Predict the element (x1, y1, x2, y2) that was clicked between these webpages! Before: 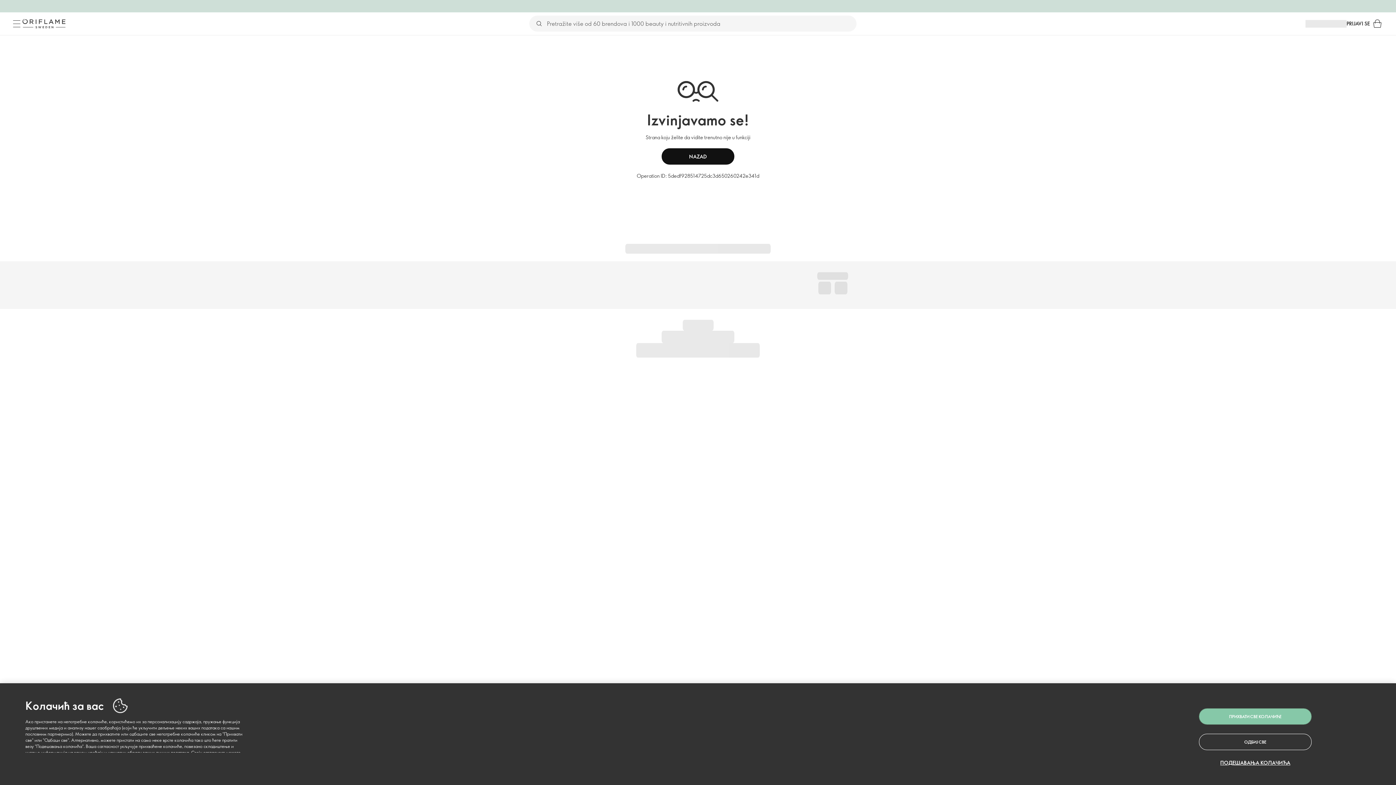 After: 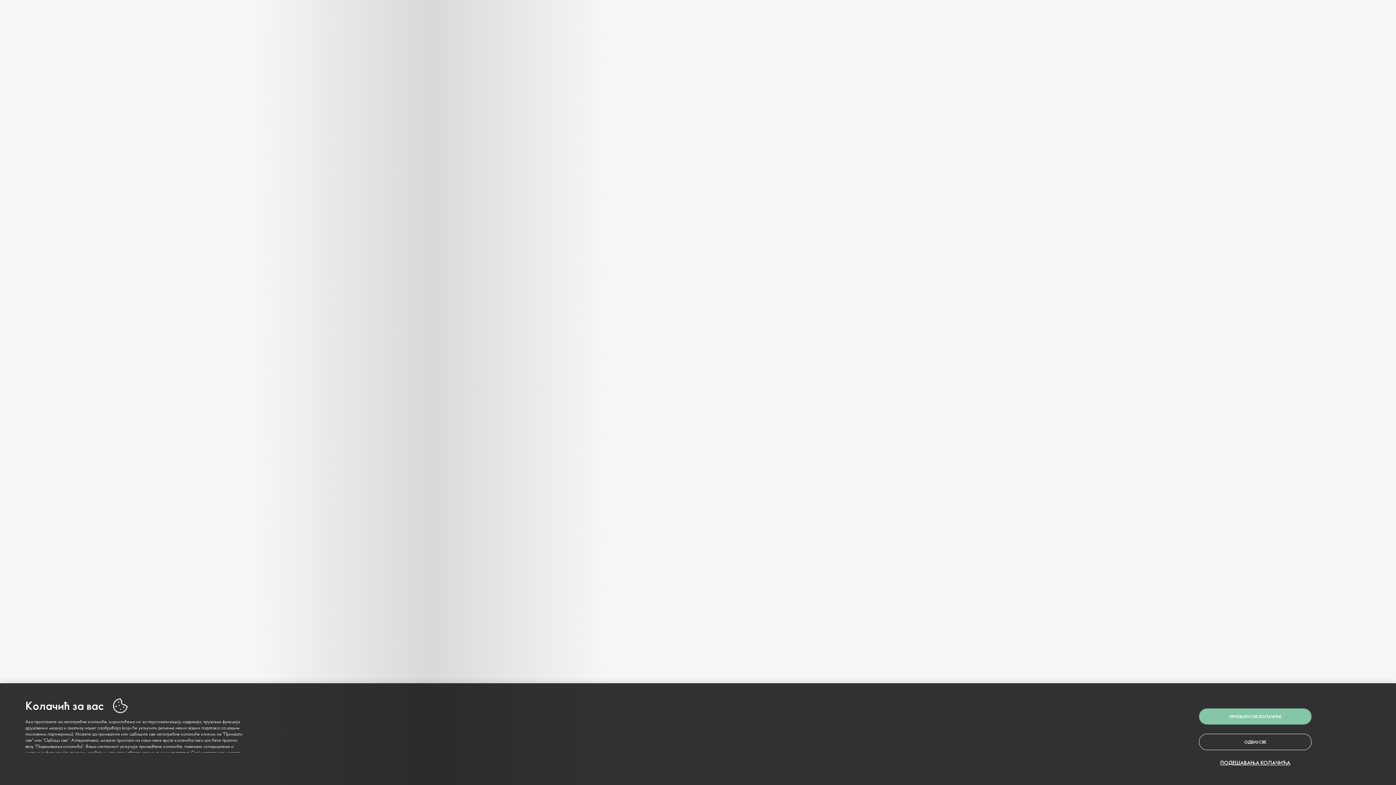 Action: label: Korpa bbox: (1370, 16, 1385, 31)